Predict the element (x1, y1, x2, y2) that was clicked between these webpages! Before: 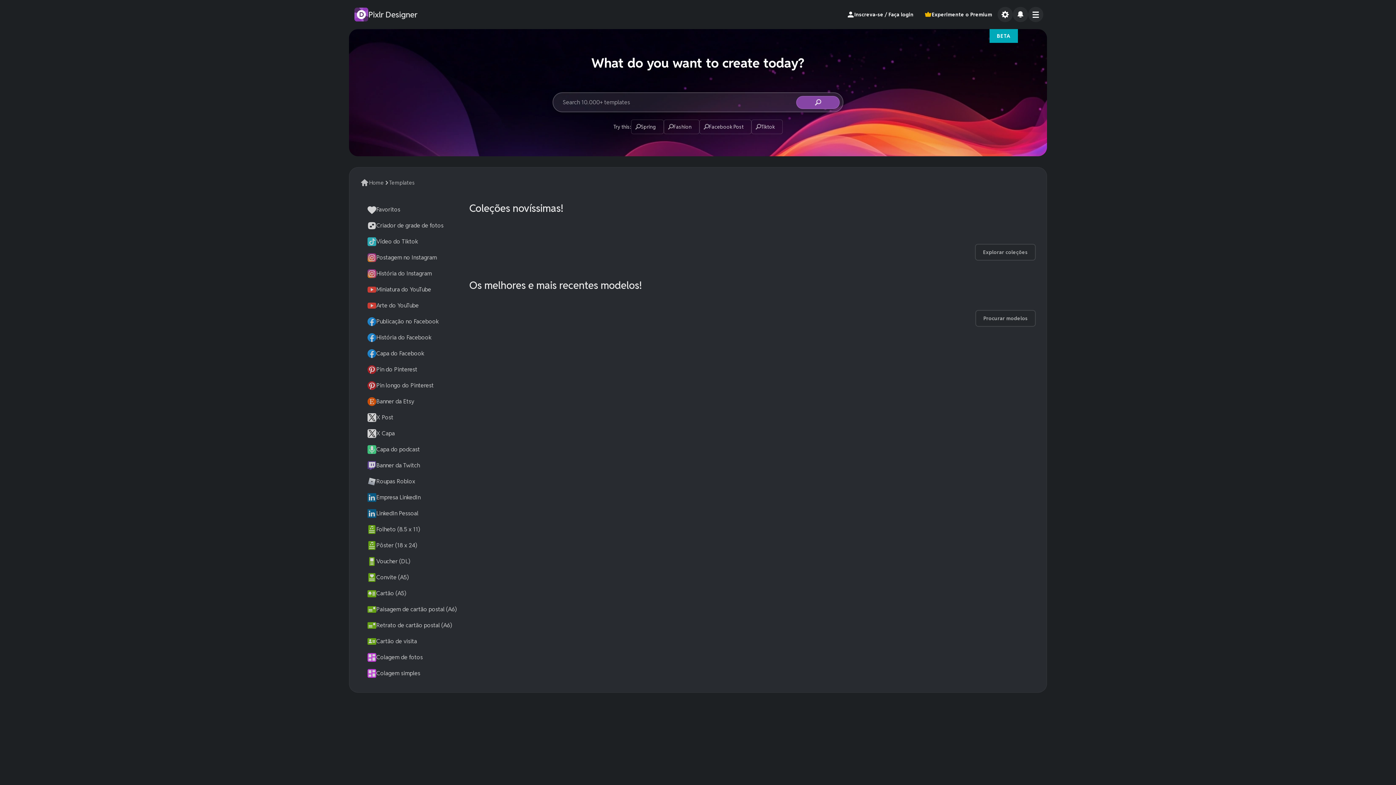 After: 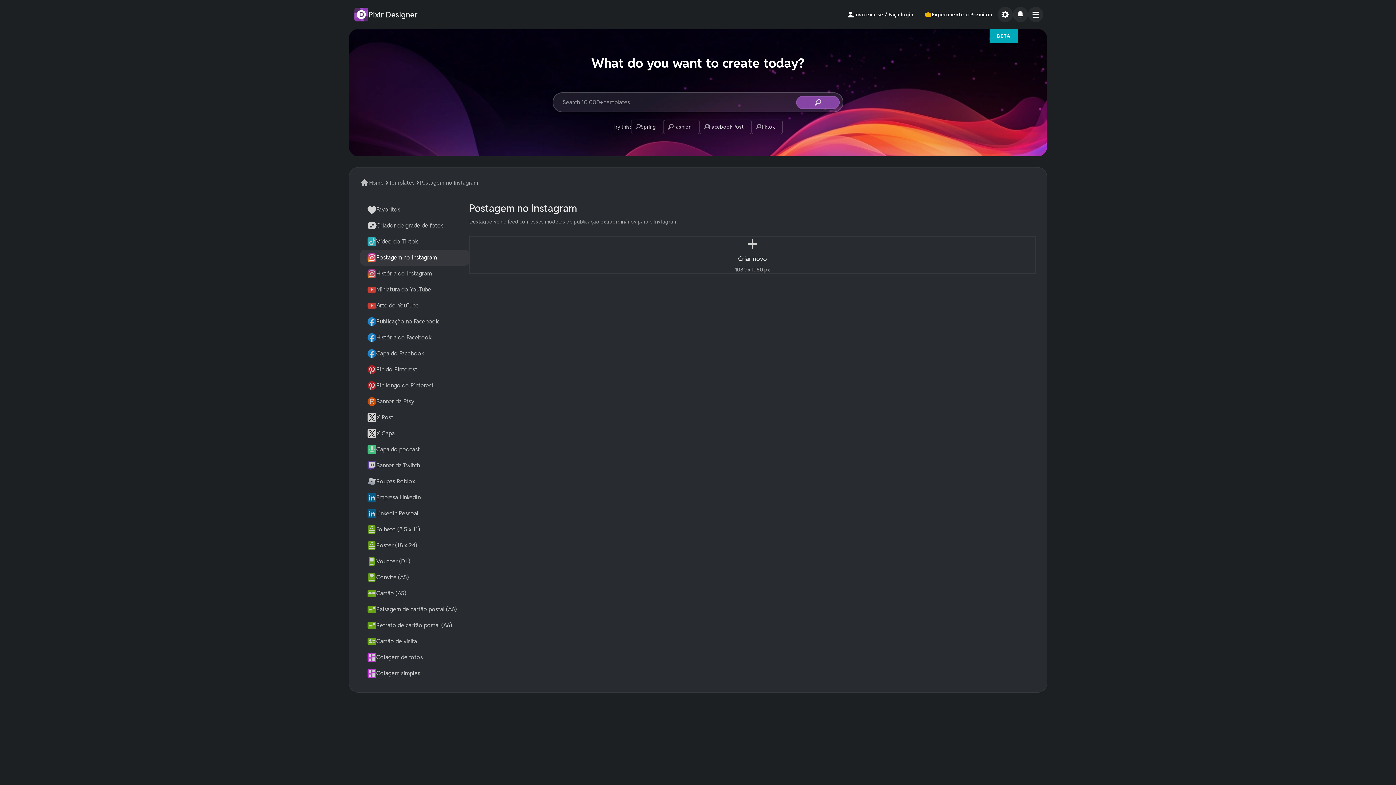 Action: label: Postagem no Instagram bbox: (360, 249, 469, 265)